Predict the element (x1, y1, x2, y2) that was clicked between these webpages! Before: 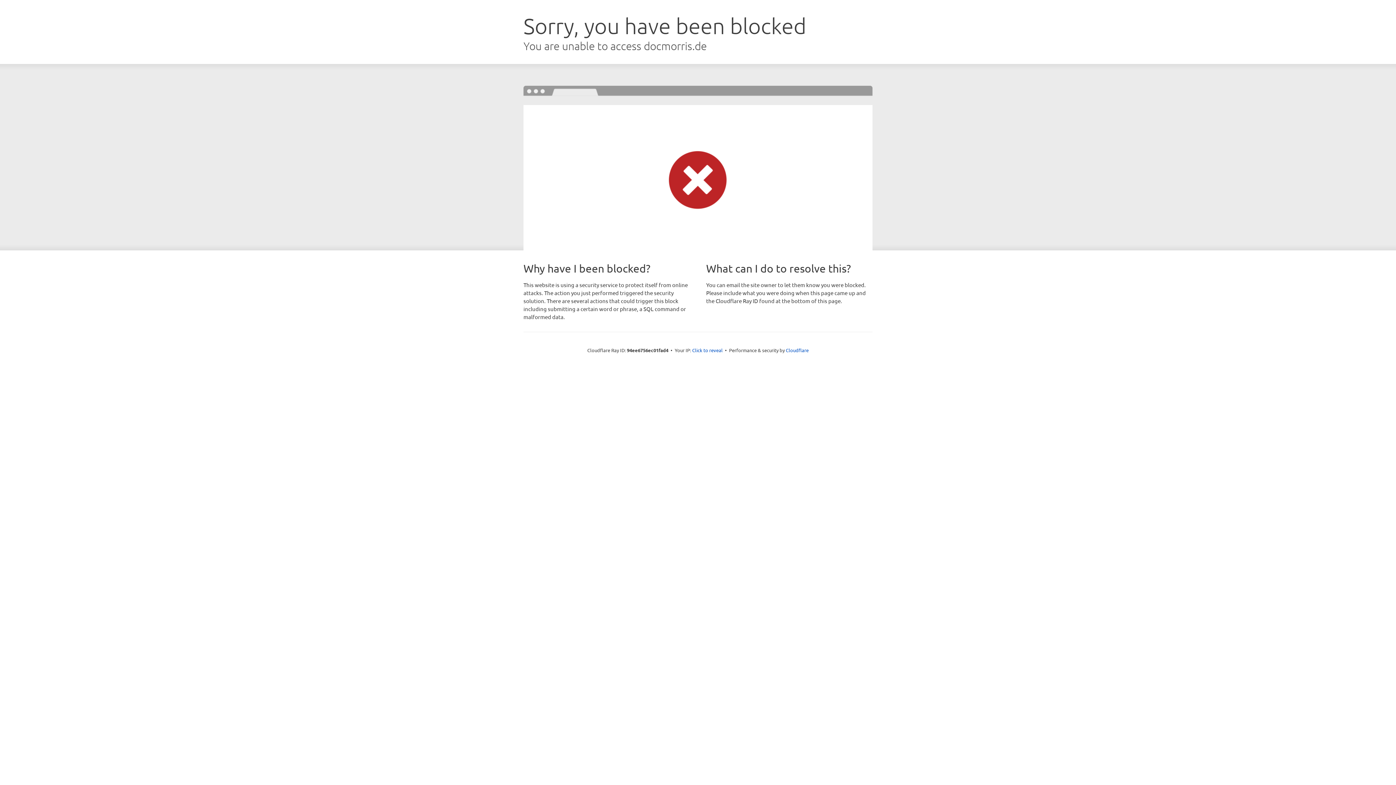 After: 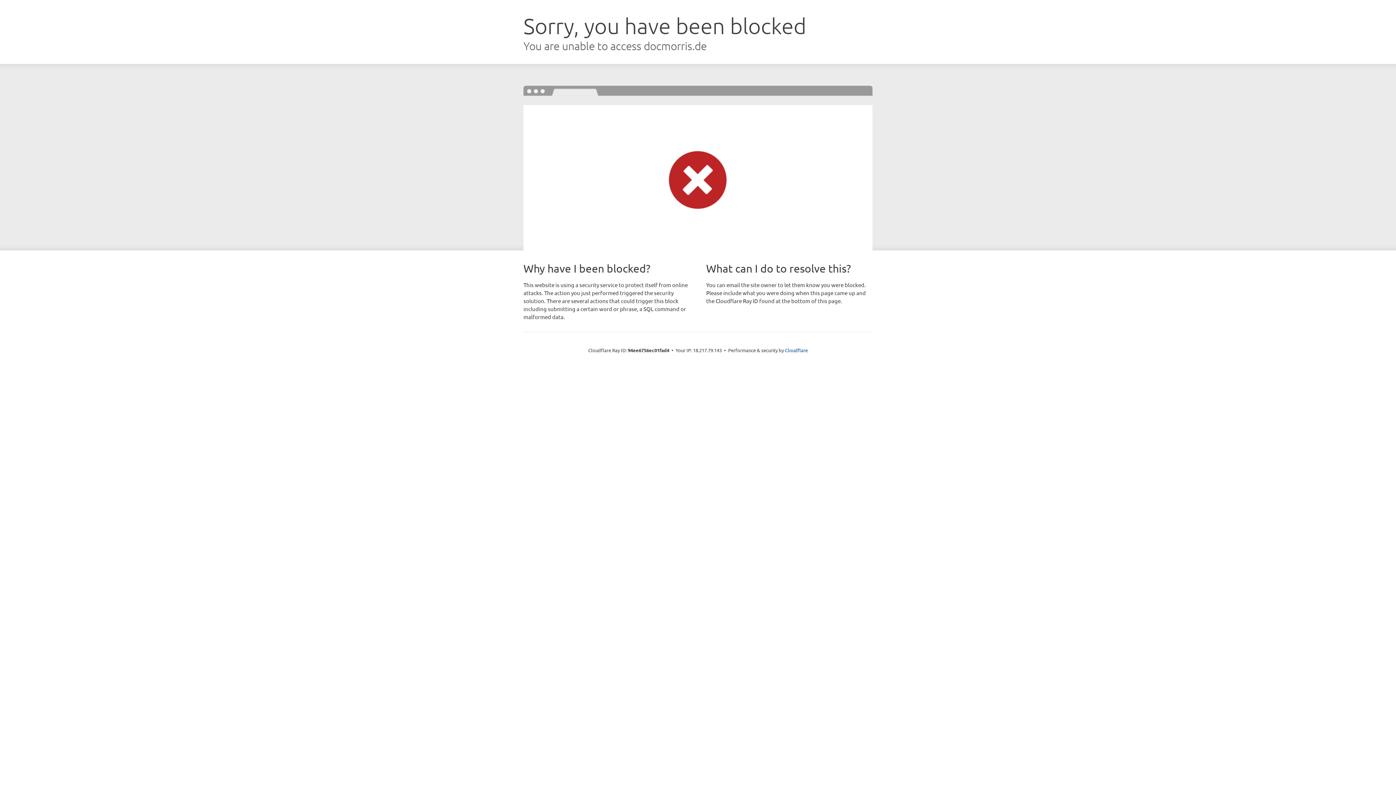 Action: bbox: (692, 346, 722, 353) label: Click to reveal